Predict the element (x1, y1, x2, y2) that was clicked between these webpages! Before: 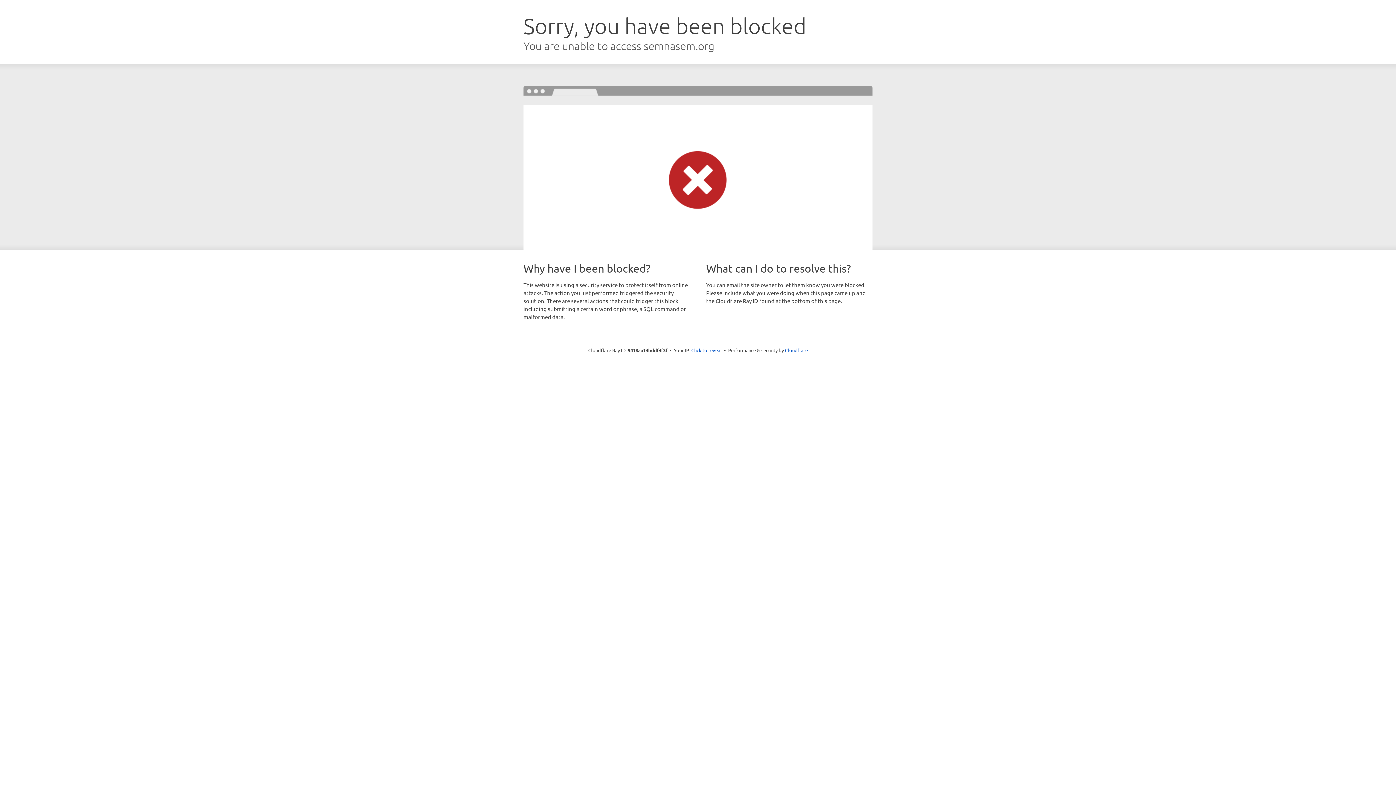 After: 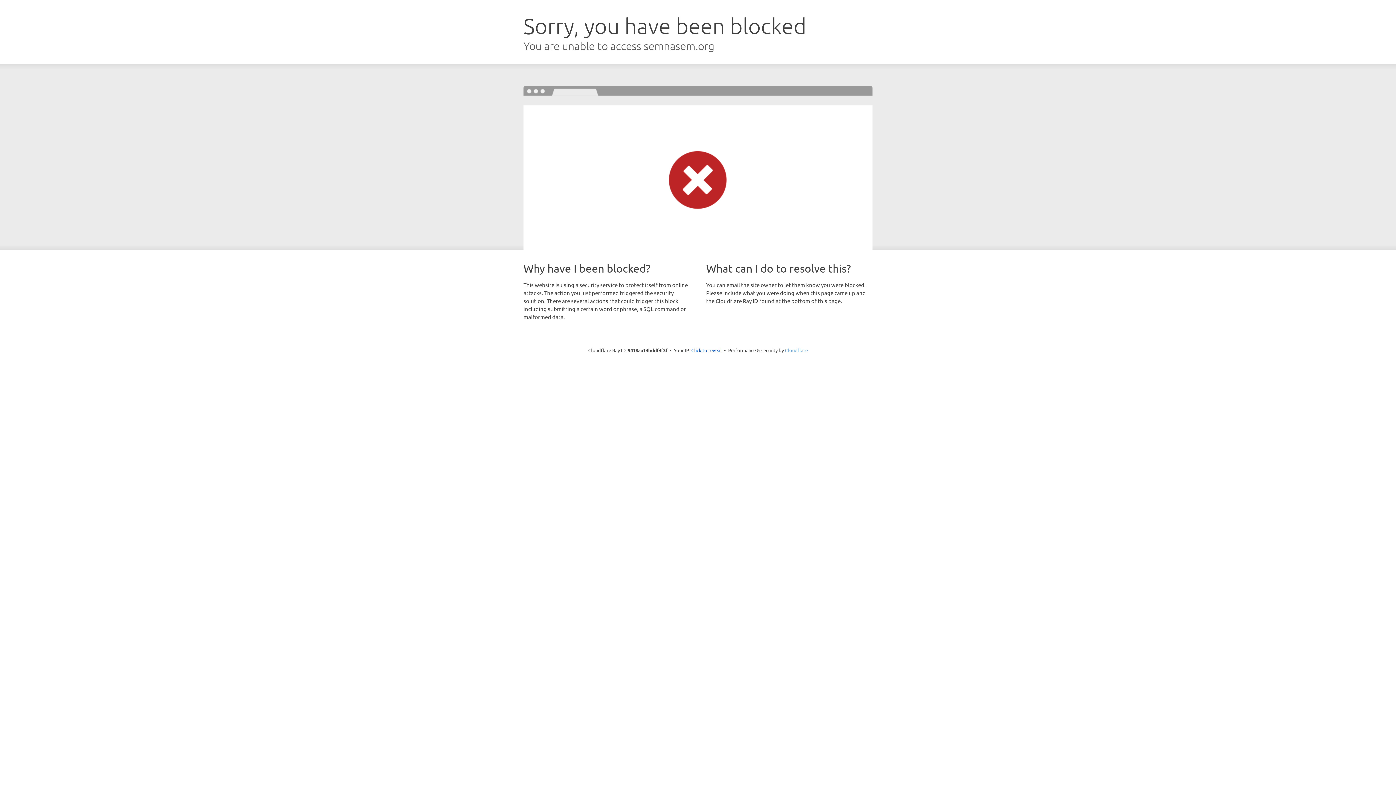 Action: bbox: (785, 347, 808, 353) label: Cloudflare